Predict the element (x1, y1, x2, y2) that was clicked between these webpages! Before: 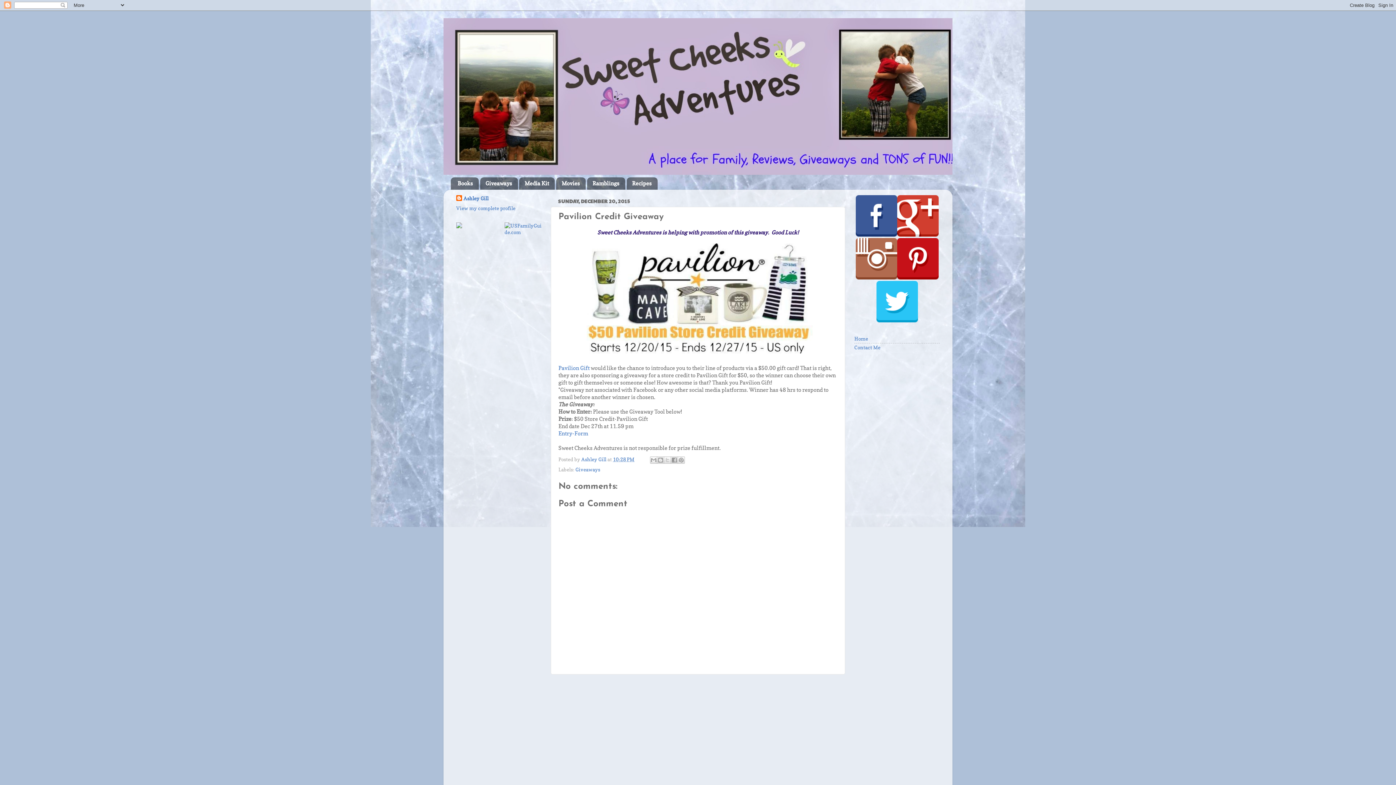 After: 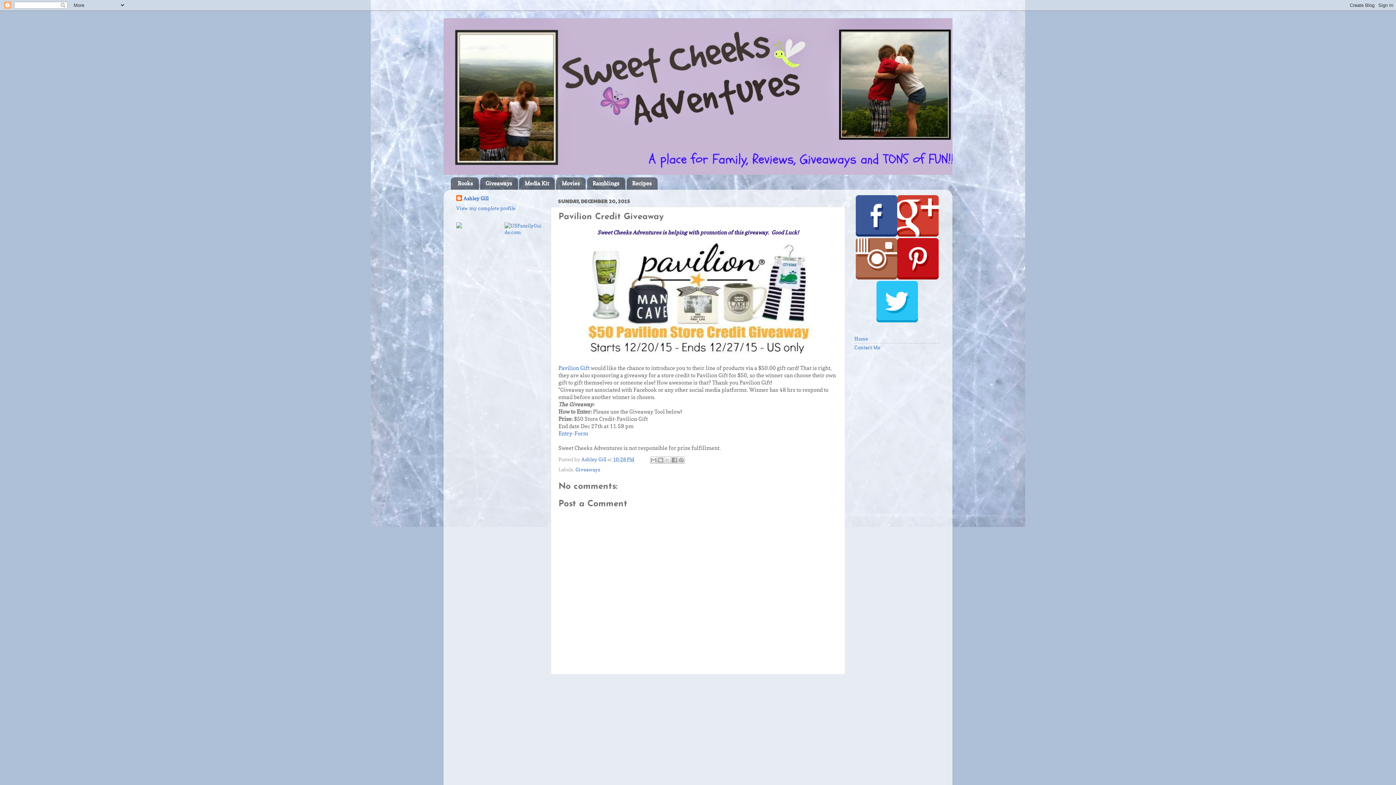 Action: bbox: (855, 274, 897, 280)